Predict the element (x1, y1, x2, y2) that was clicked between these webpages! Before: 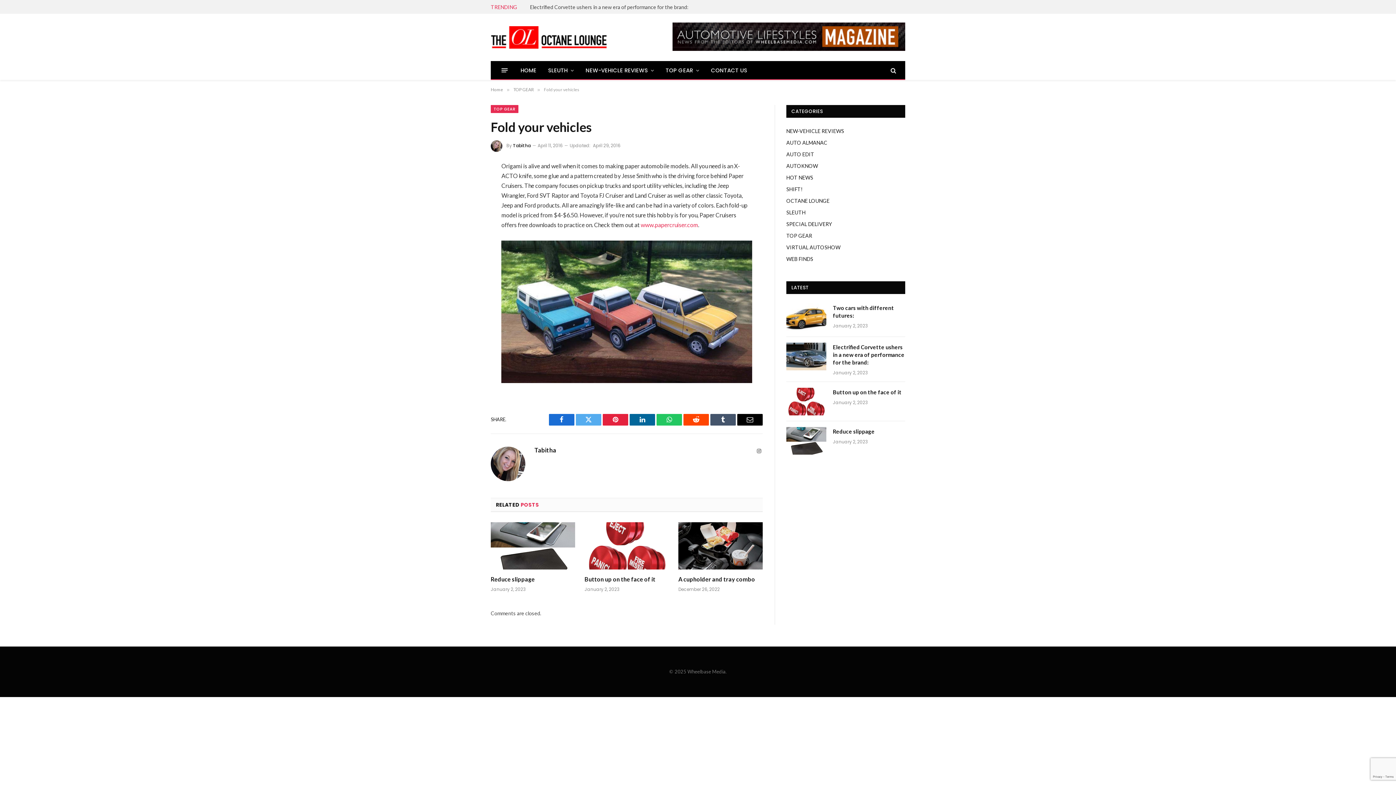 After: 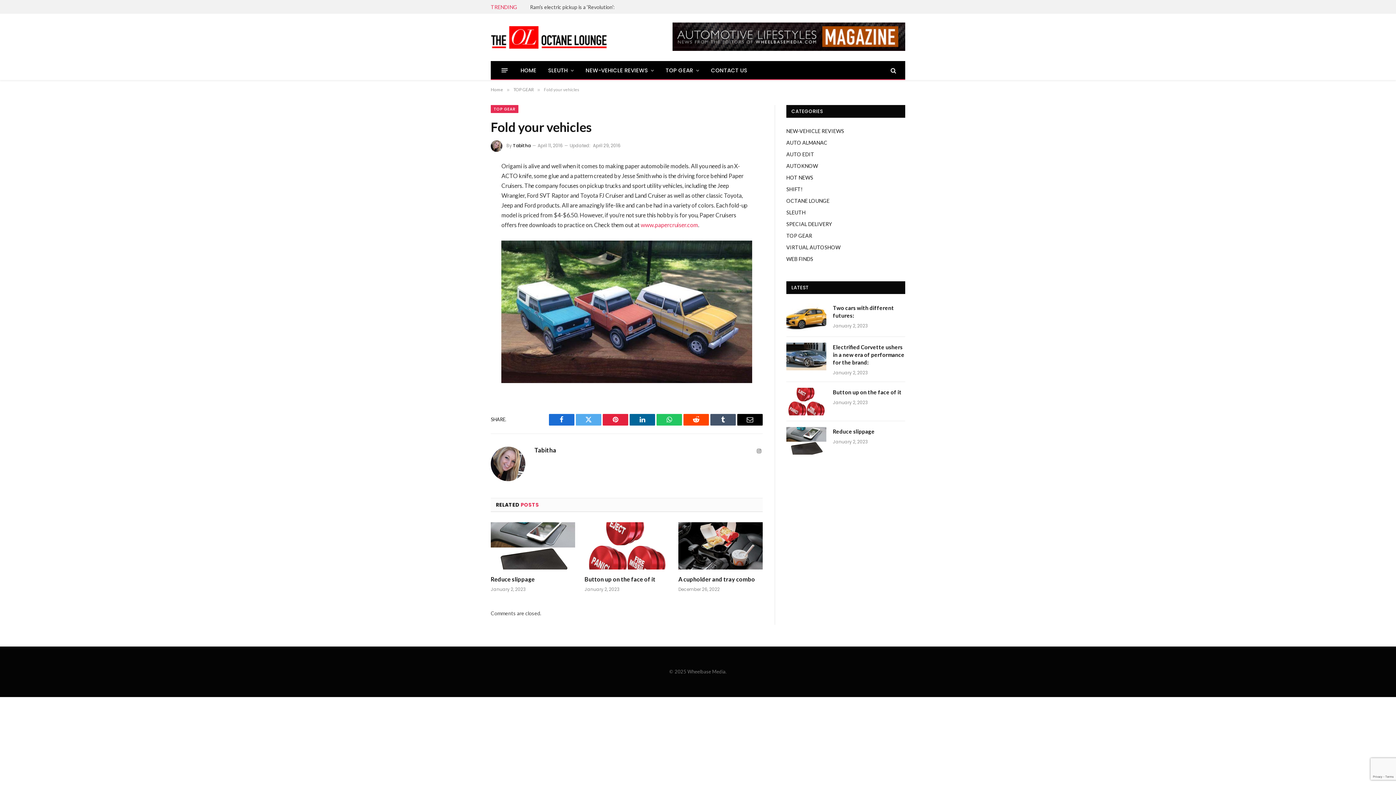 Action: bbox: (737, 414, 762, 425) label: Email